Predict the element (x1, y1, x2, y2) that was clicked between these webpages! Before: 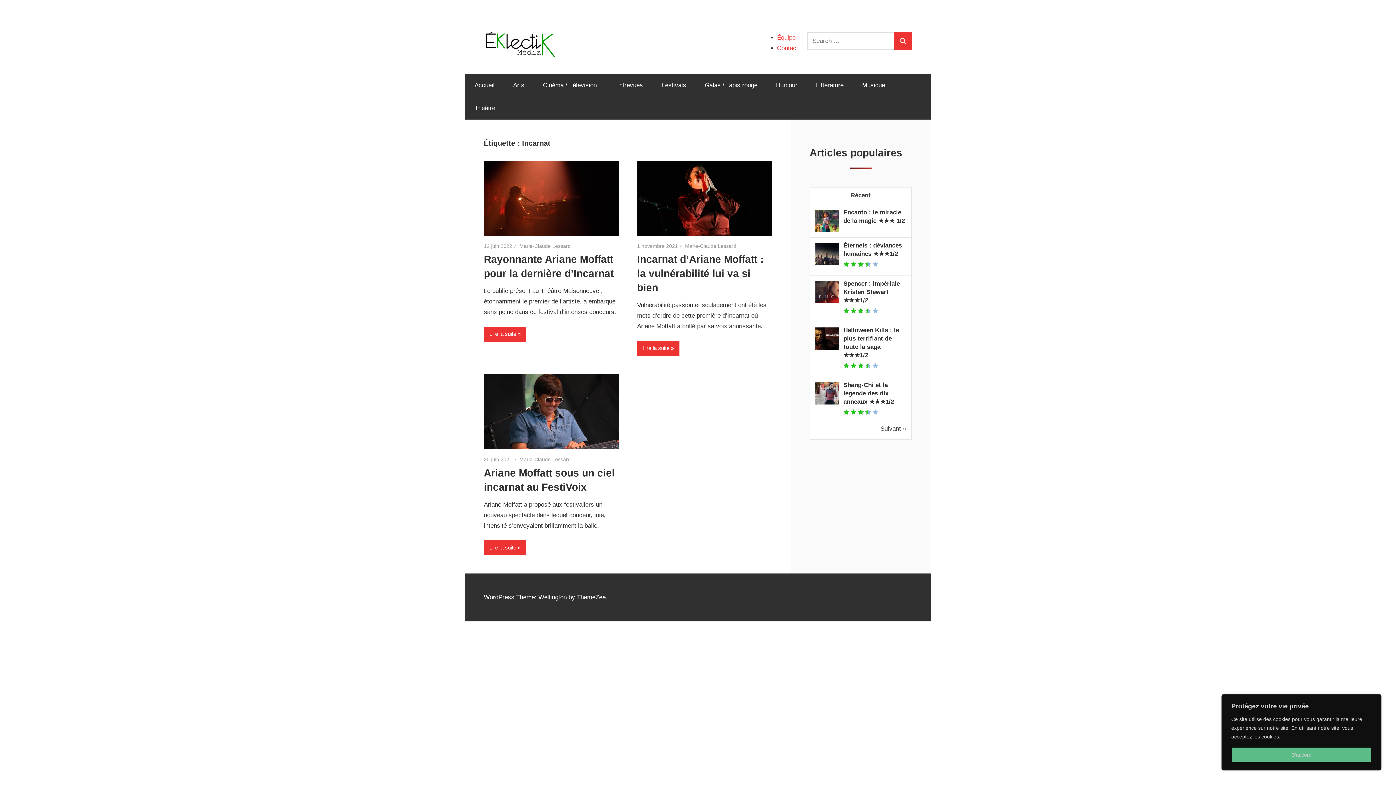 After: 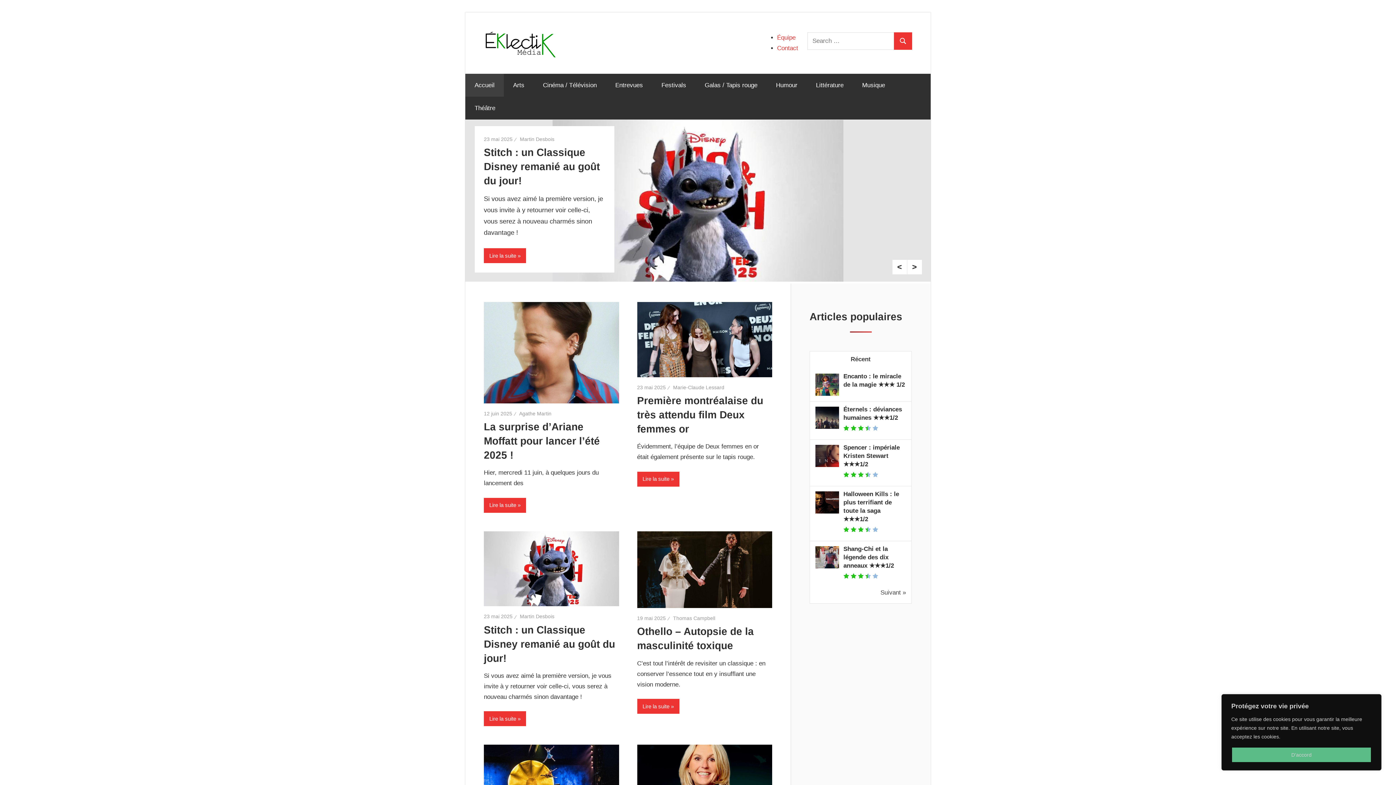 Action: bbox: (484, 29, 562, 36)